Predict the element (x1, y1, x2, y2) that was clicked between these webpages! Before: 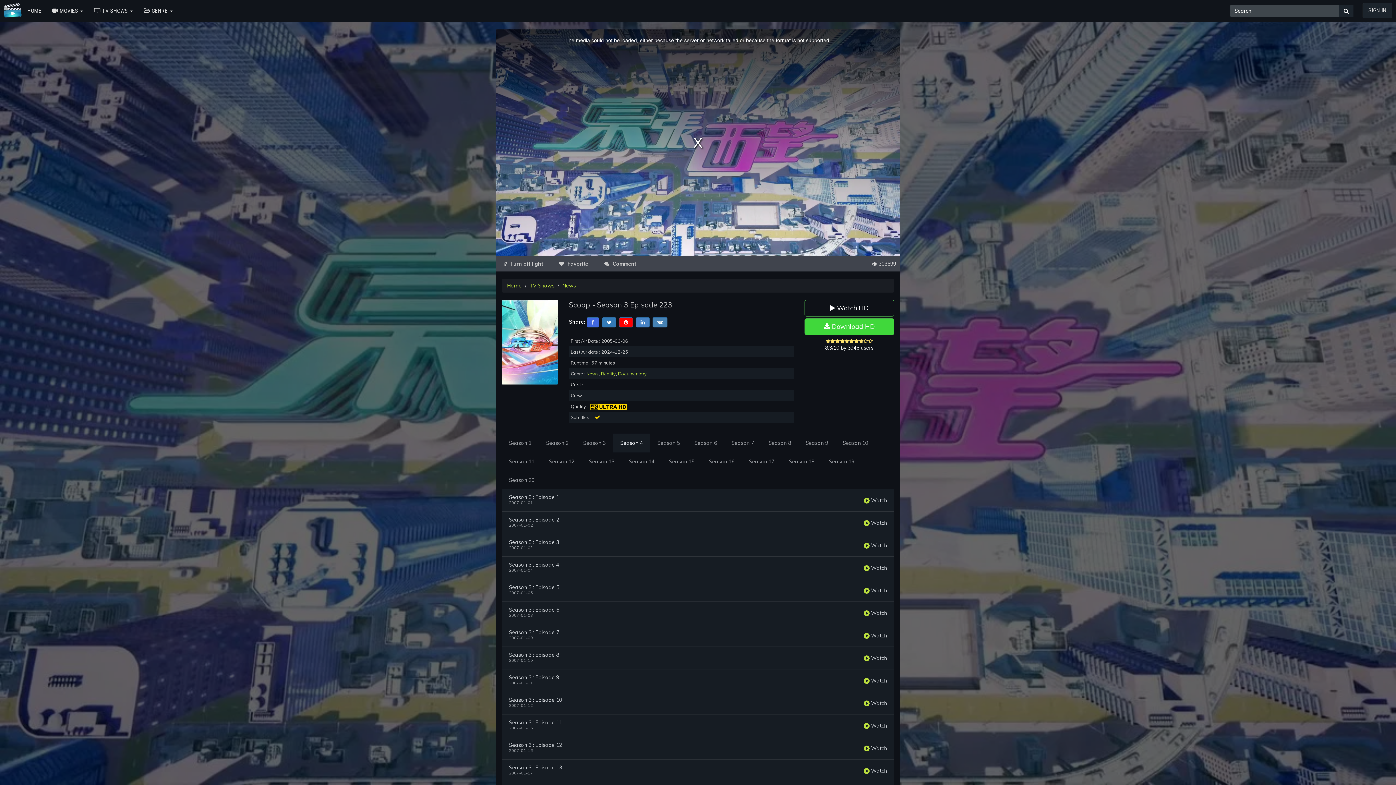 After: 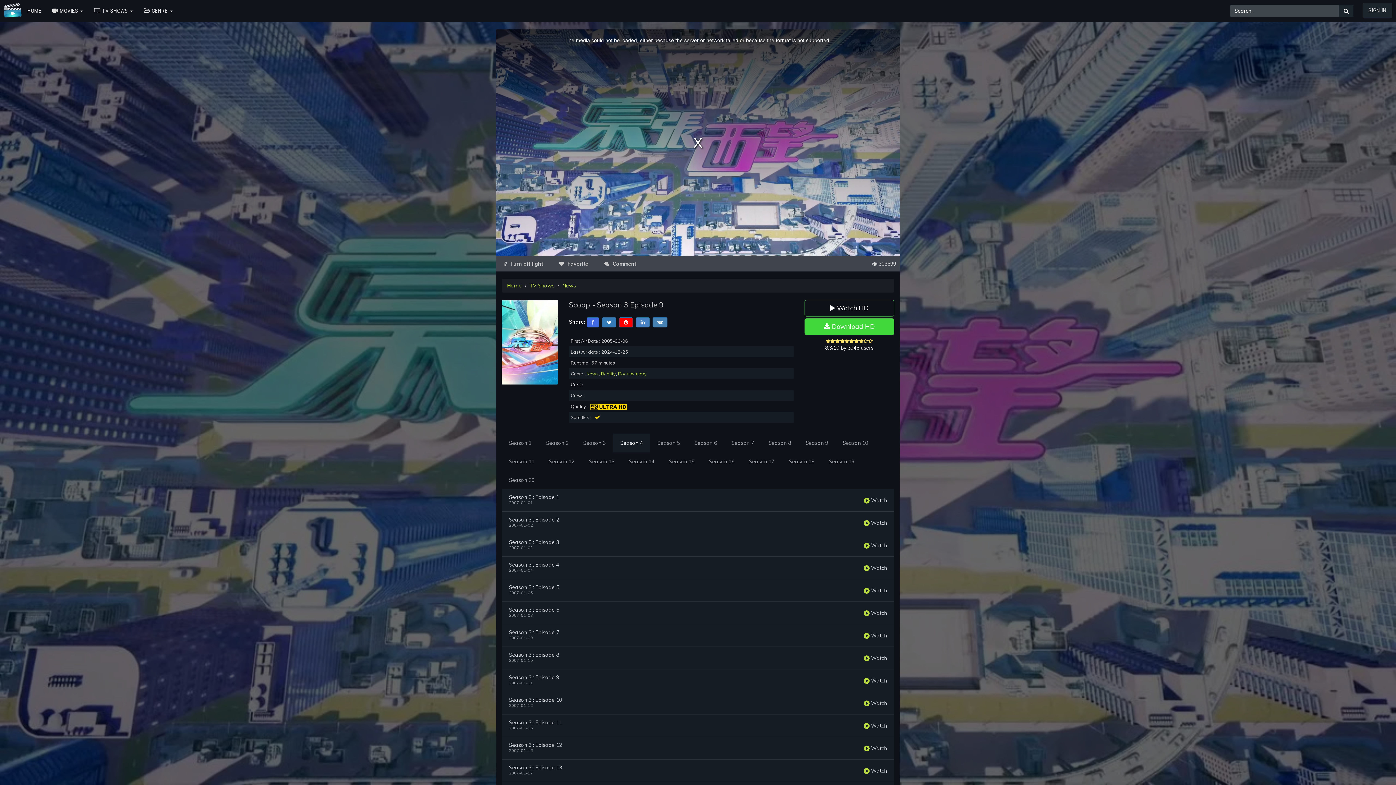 Action: label:  Watch bbox: (864, 677, 887, 684)